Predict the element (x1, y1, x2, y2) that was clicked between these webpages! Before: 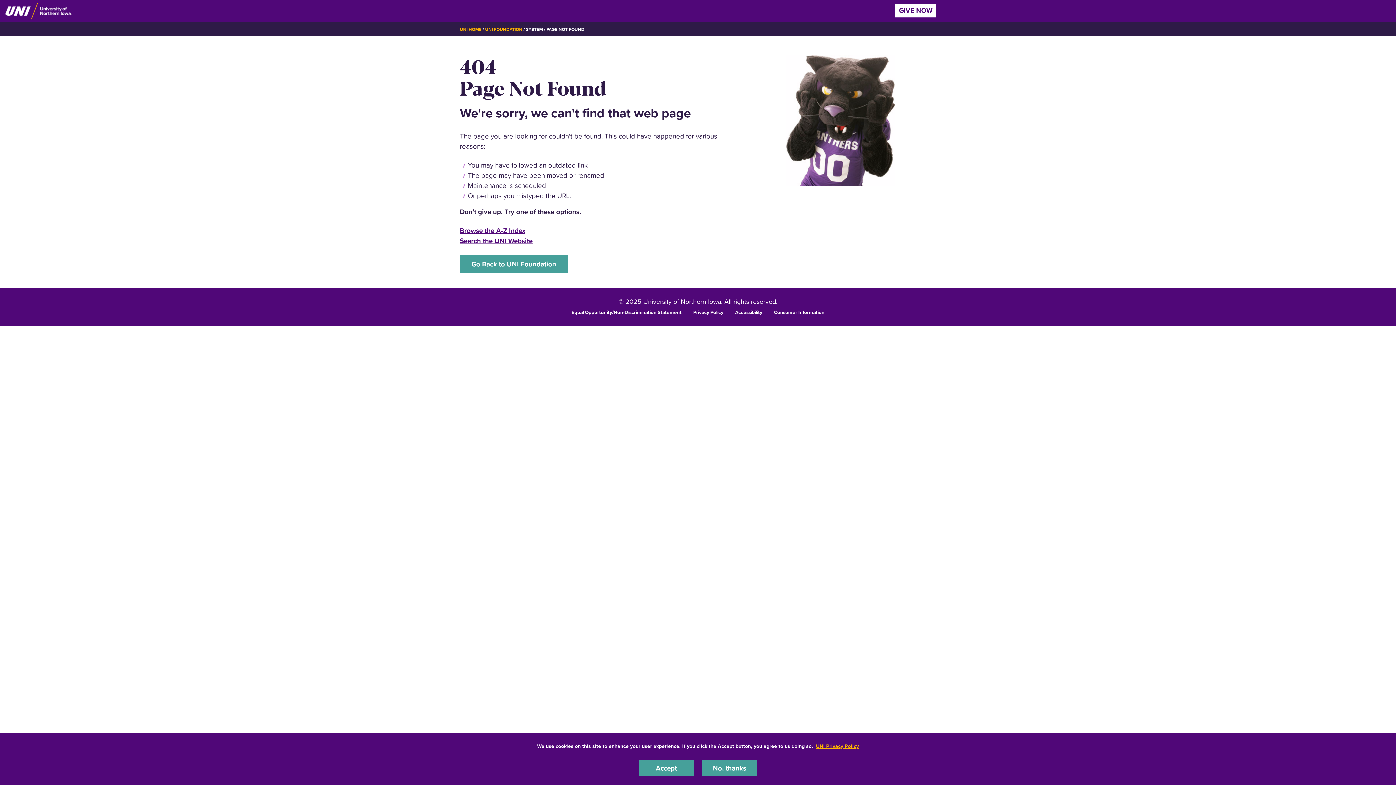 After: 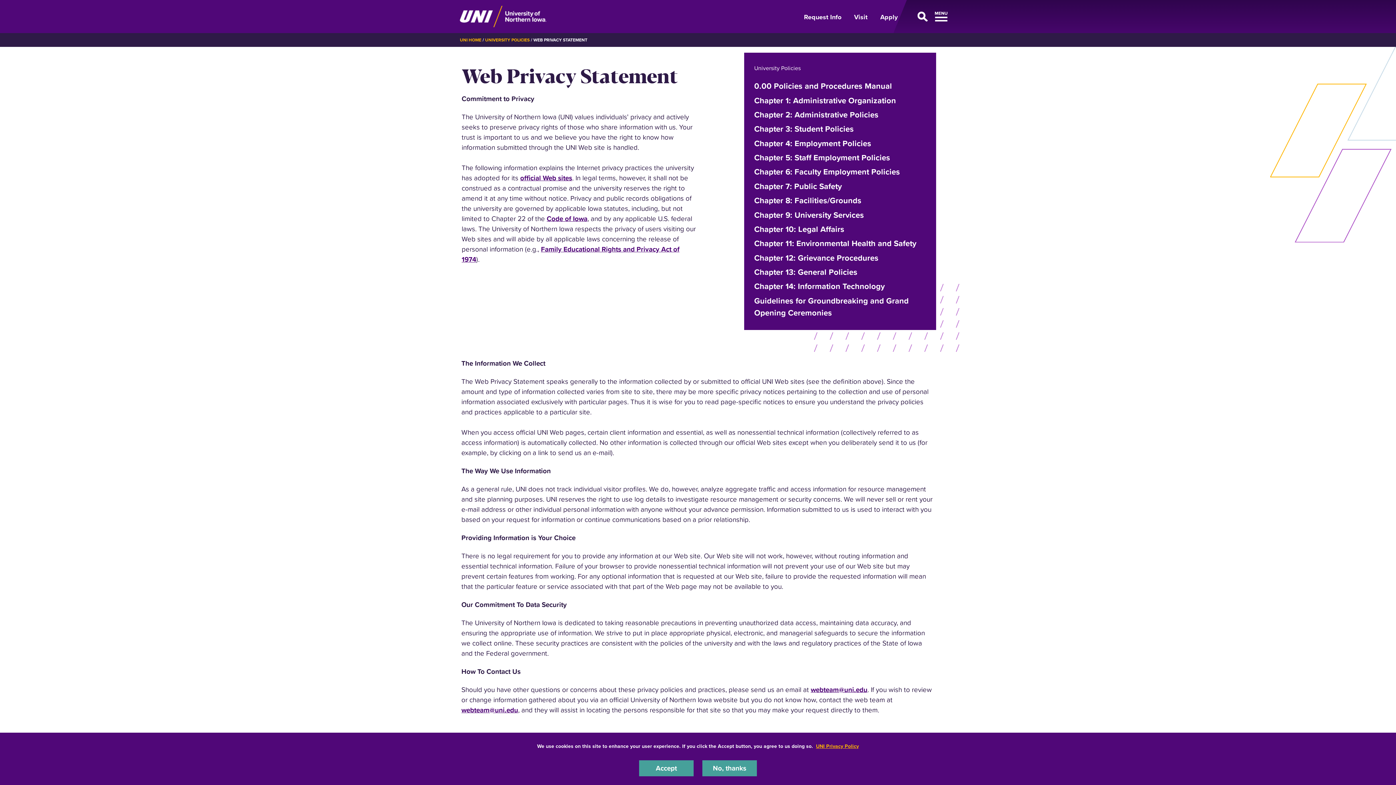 Action: bbox: (816, 742, 859, 750) label: UNI Privacy Policy